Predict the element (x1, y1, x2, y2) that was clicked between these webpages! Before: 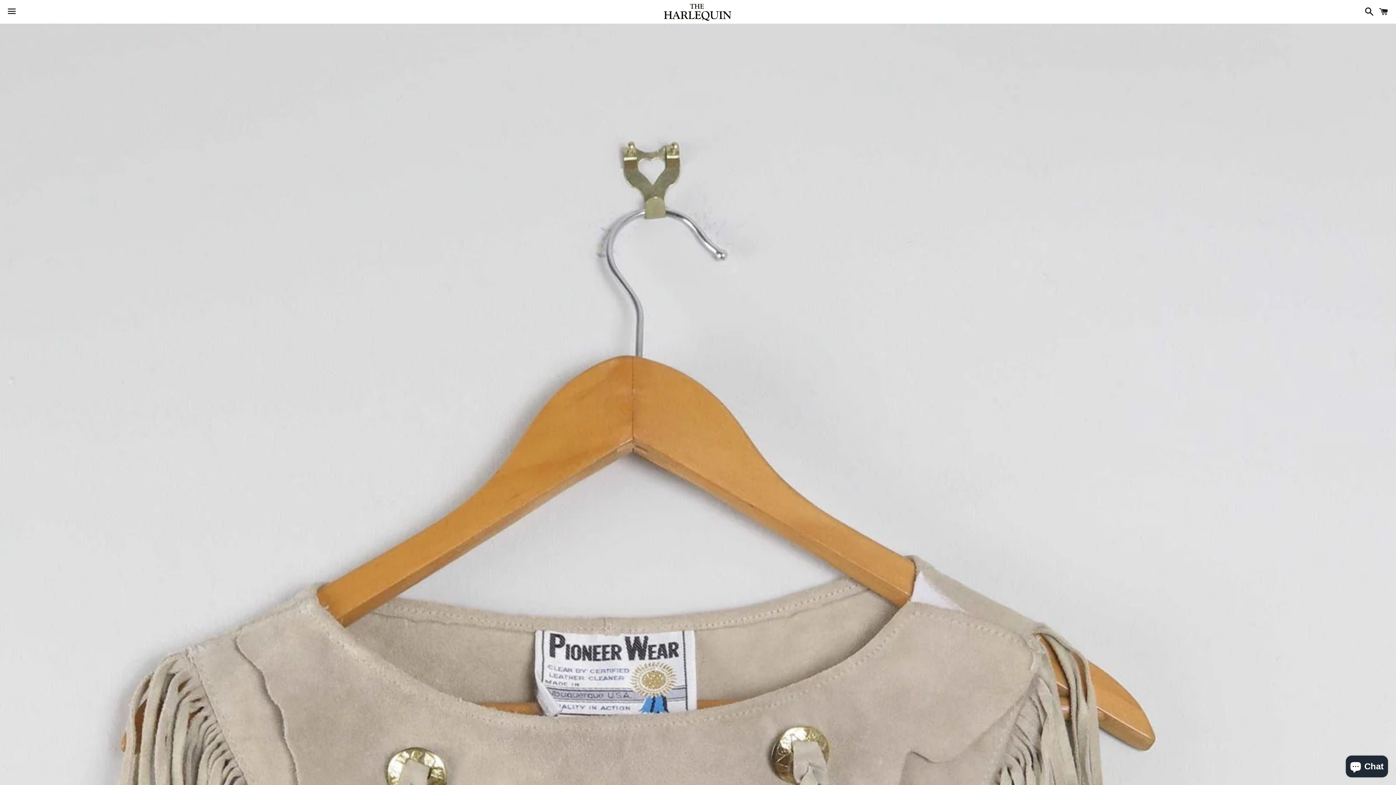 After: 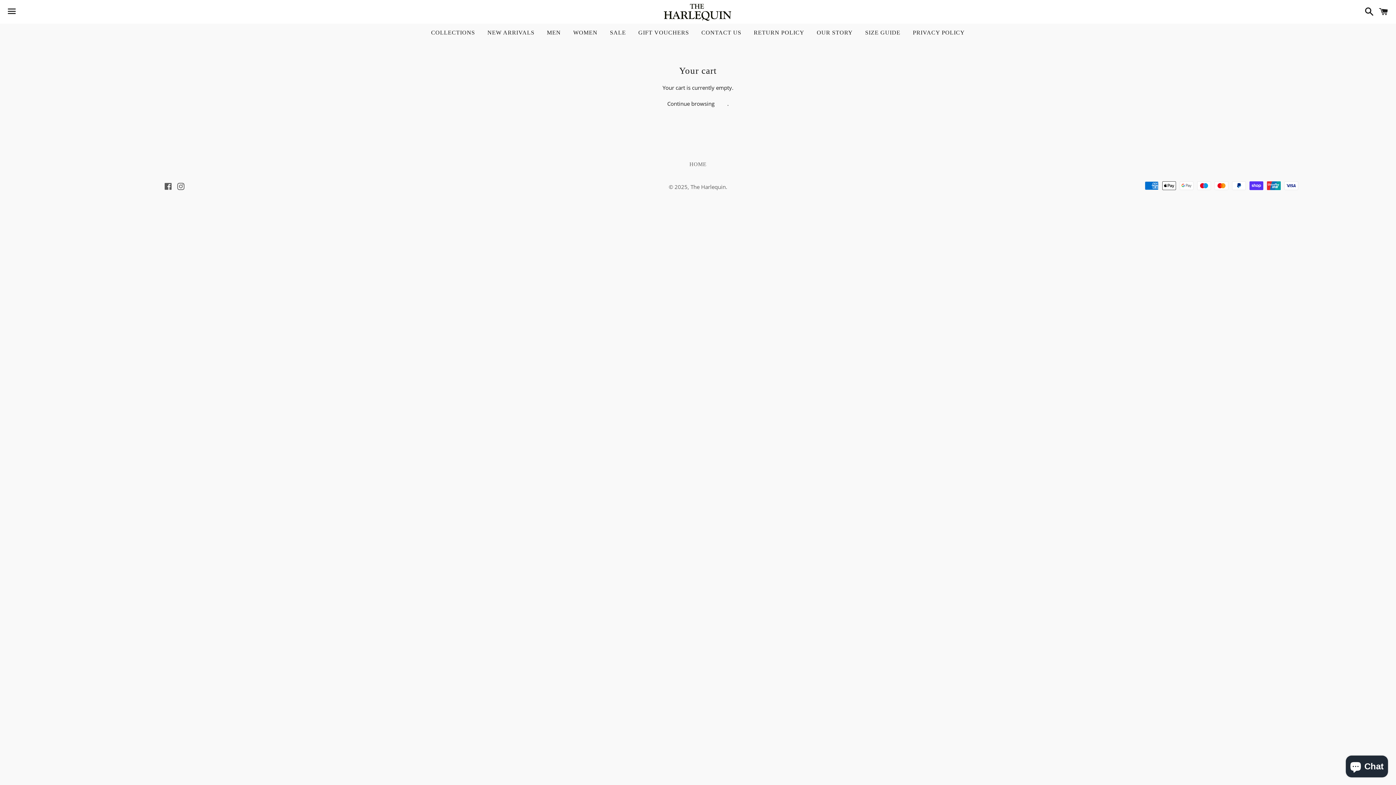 Action: label: Cart bbox: (1375, 0, 1392, 22)